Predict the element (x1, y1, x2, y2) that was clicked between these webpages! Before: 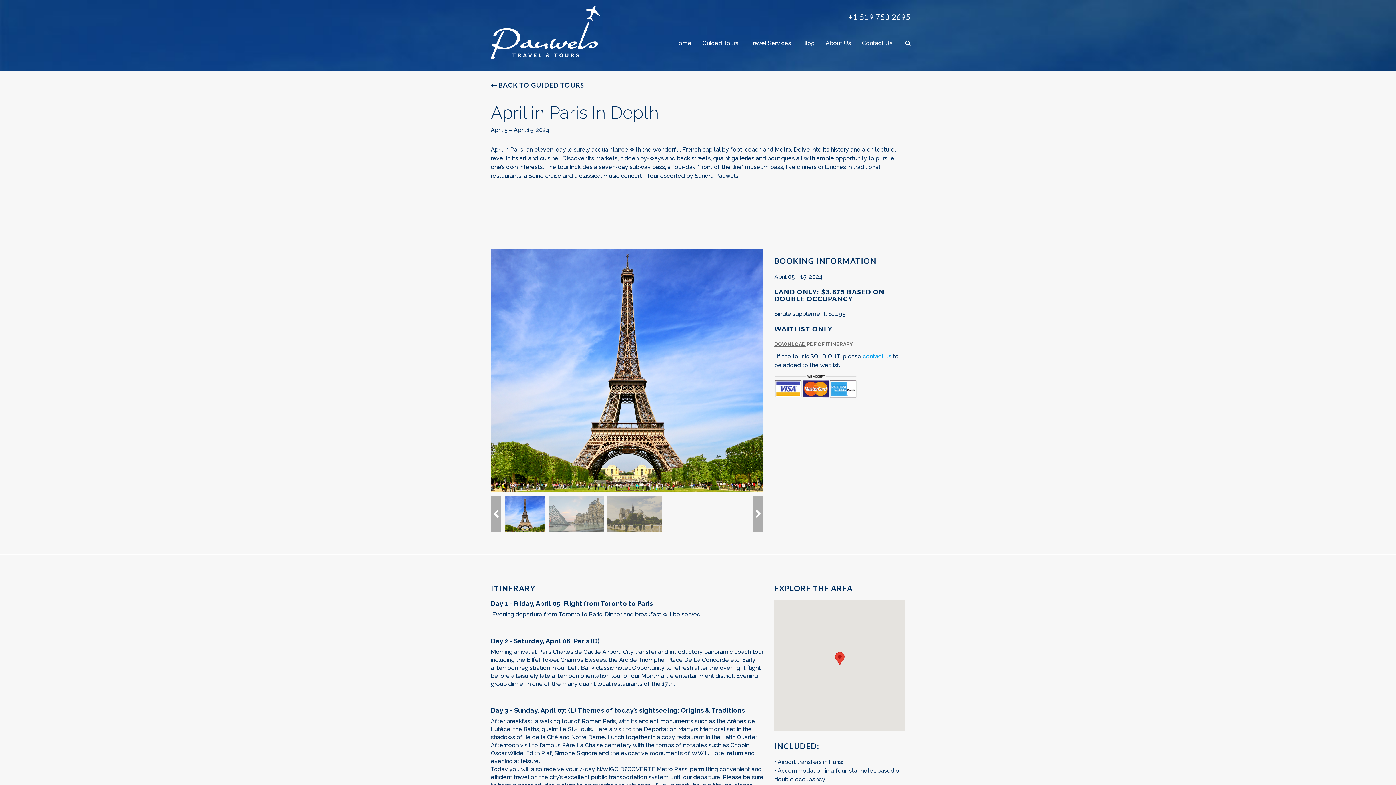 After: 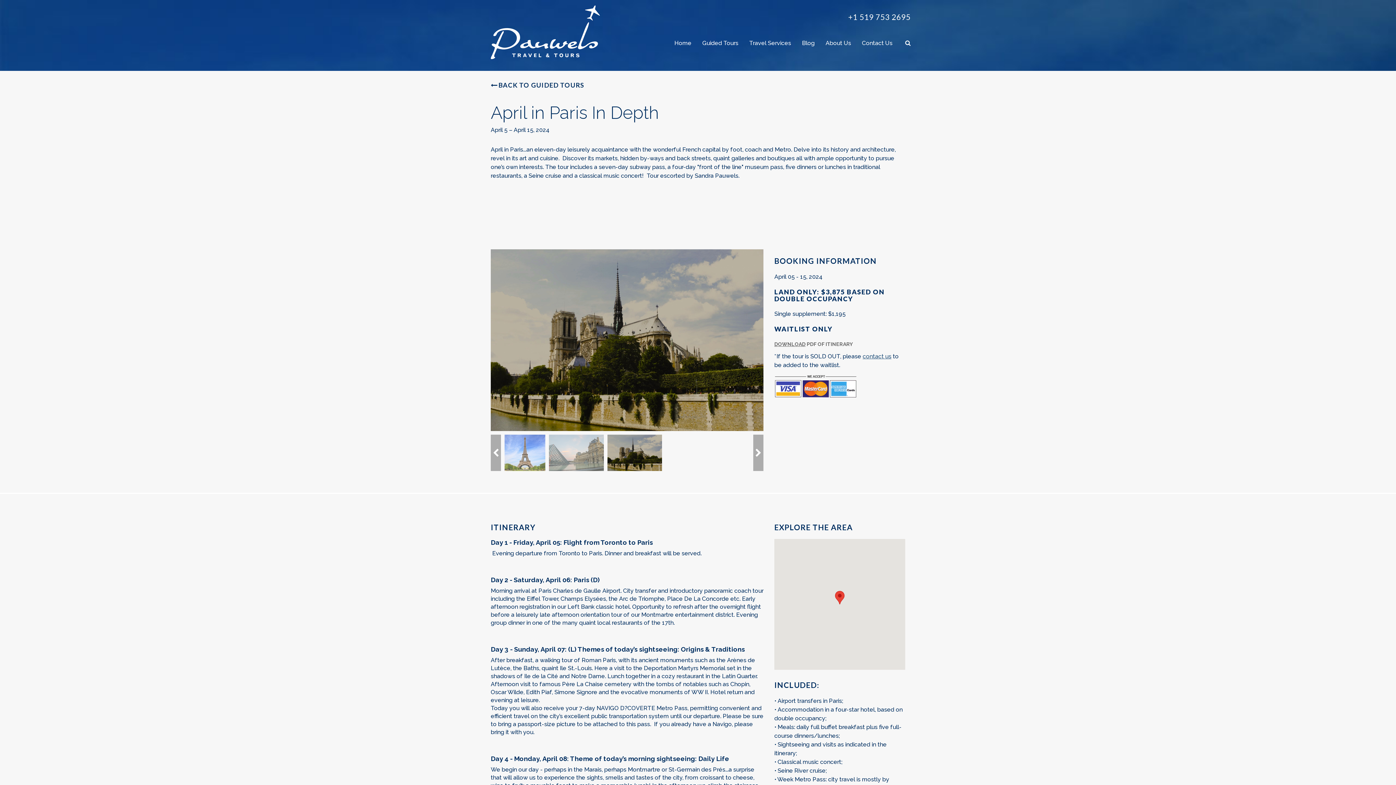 Action: bbox: (862, 353, 891, 360) label: contact us